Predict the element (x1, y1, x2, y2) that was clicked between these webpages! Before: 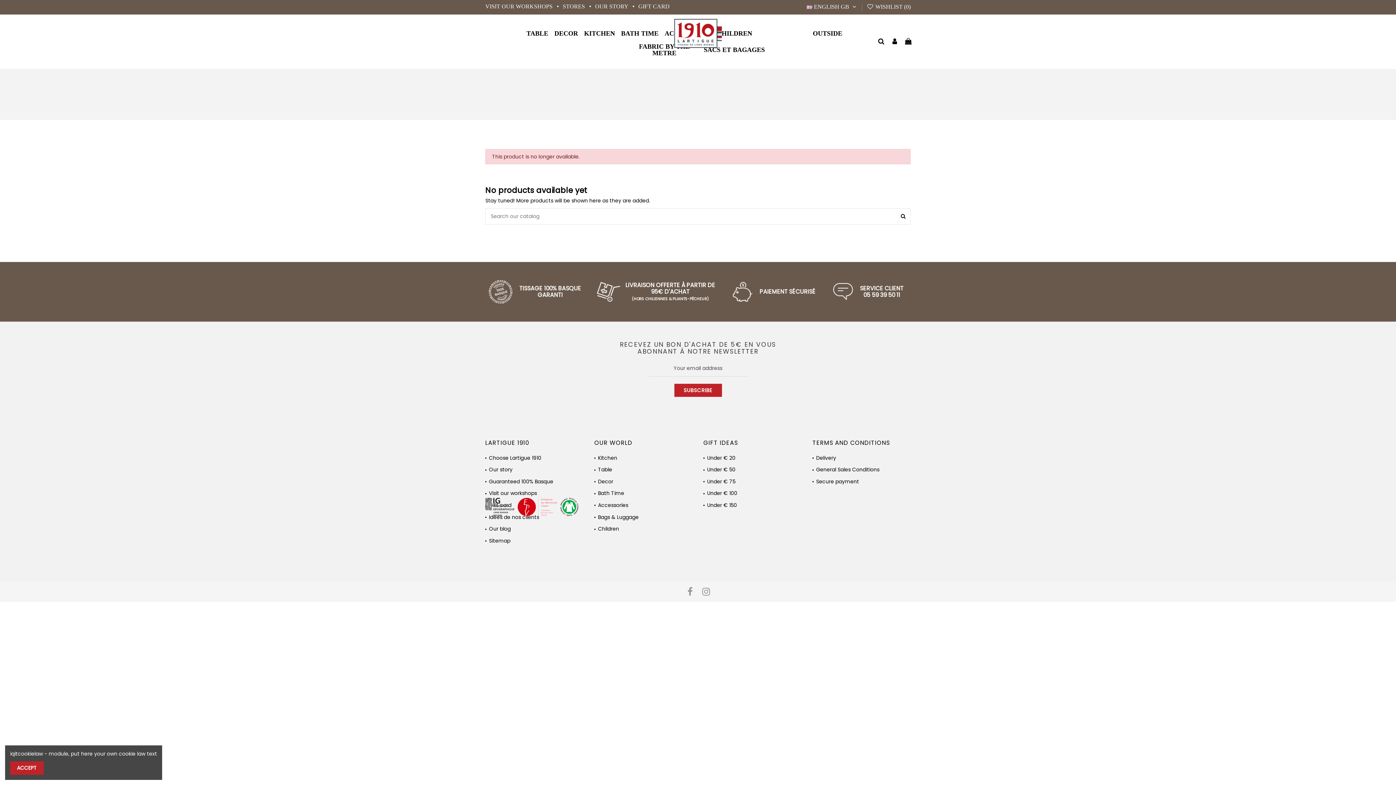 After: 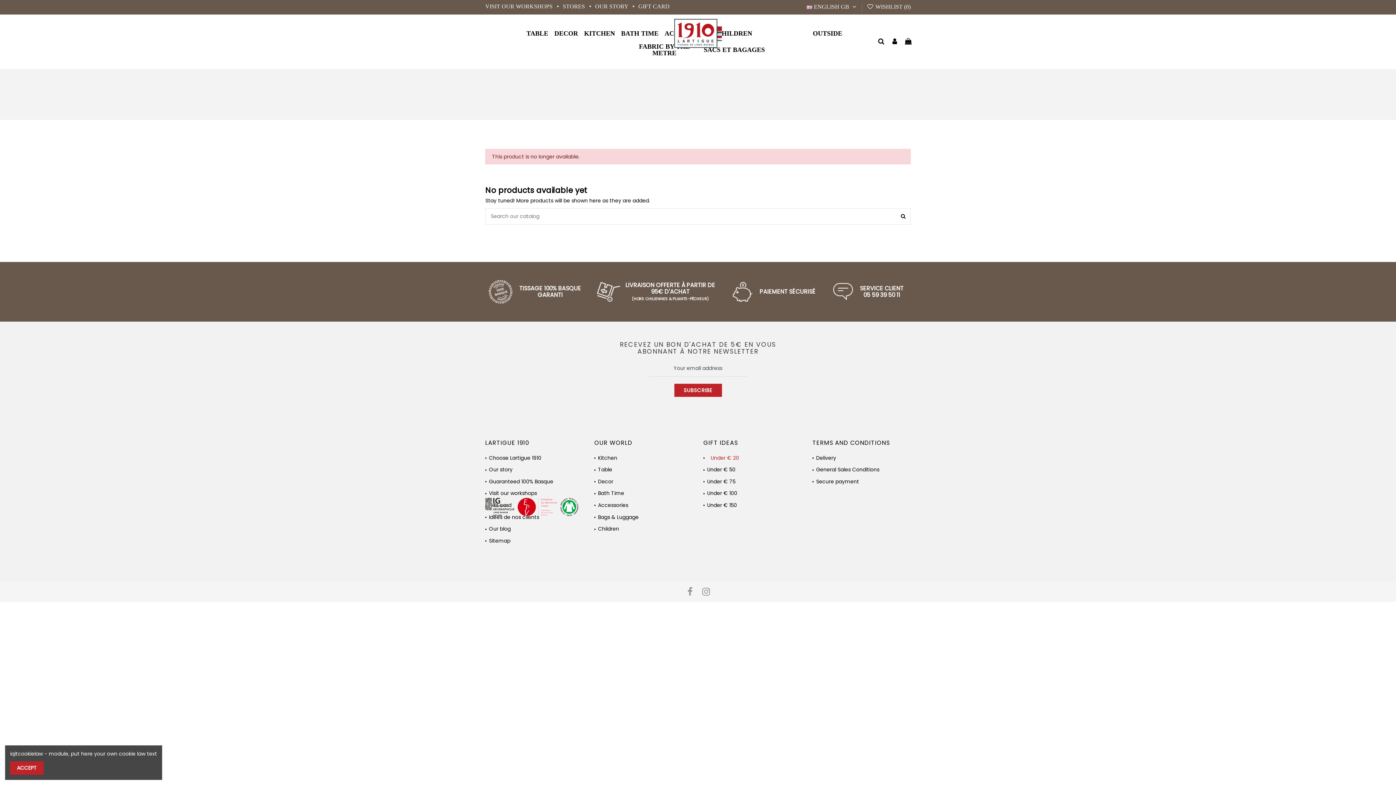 Action: label: Under € 20 bbox: (703, 454, 735, 464)